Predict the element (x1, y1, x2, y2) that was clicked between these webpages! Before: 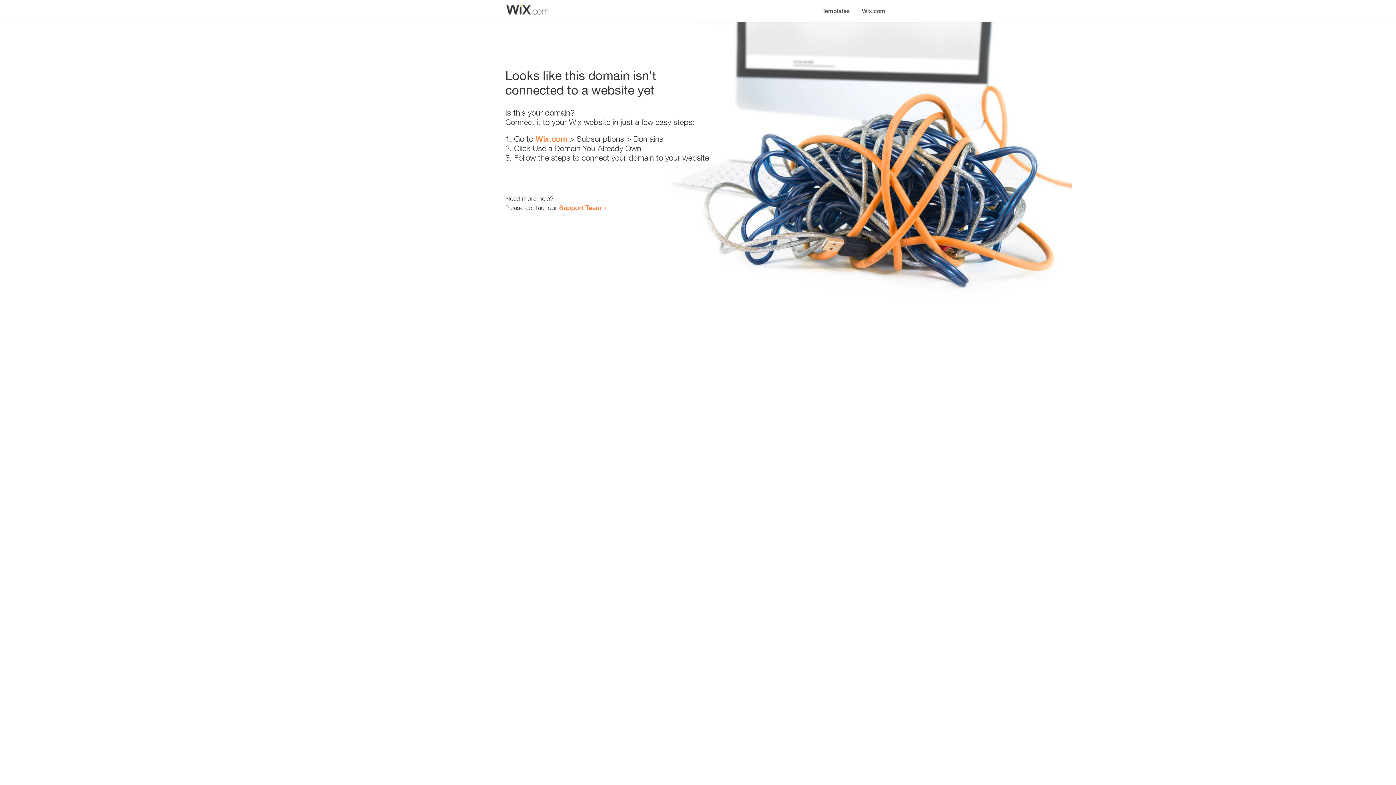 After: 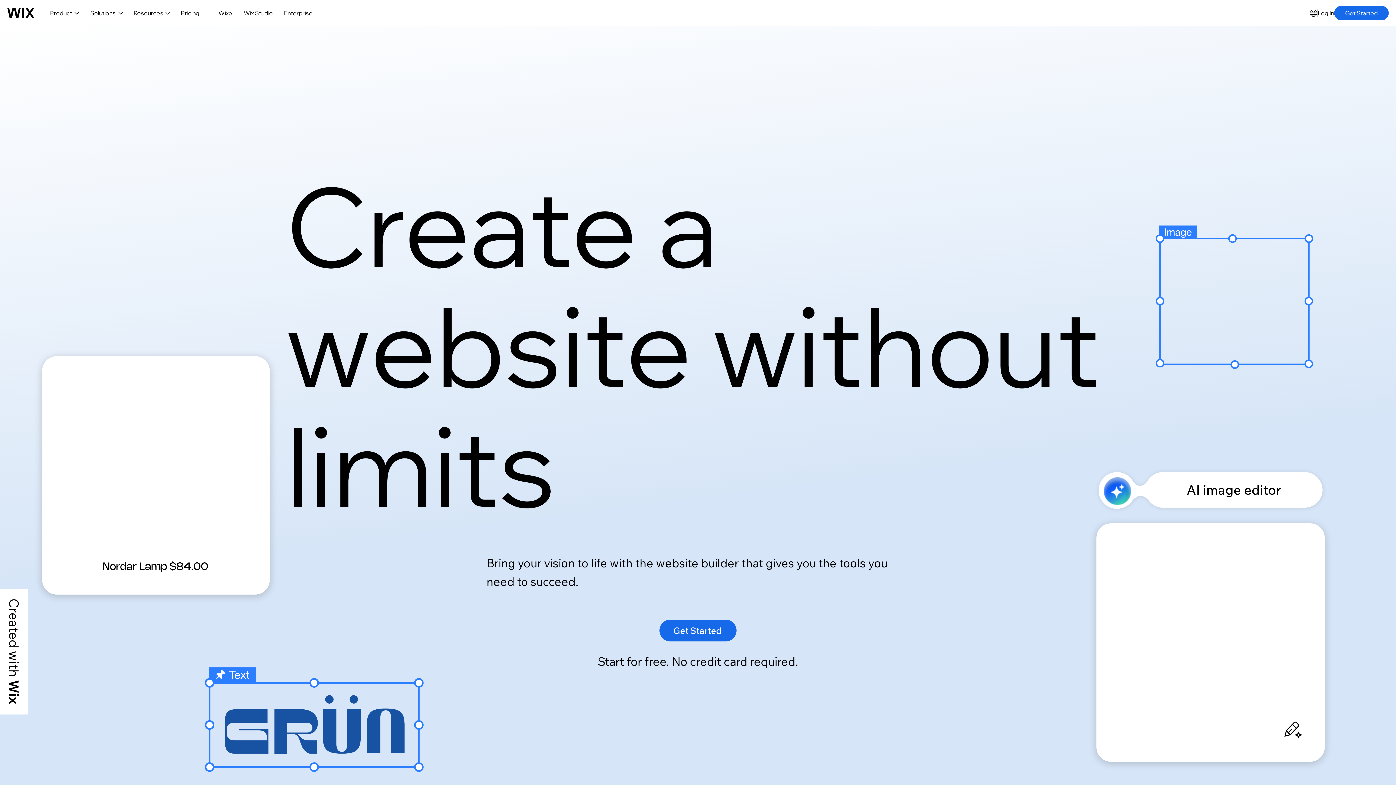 Action: bbox: (856, 0, 890, 14) label: Wix.com